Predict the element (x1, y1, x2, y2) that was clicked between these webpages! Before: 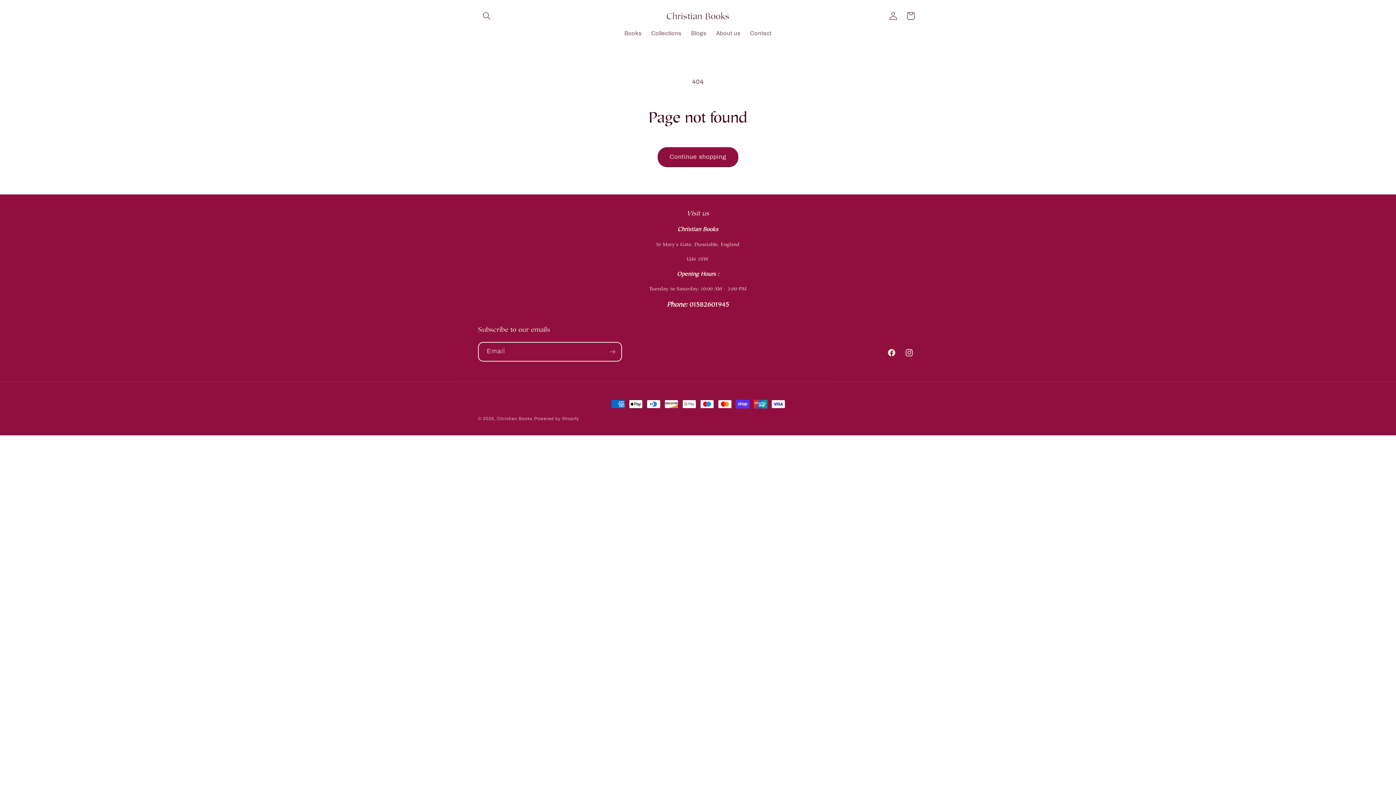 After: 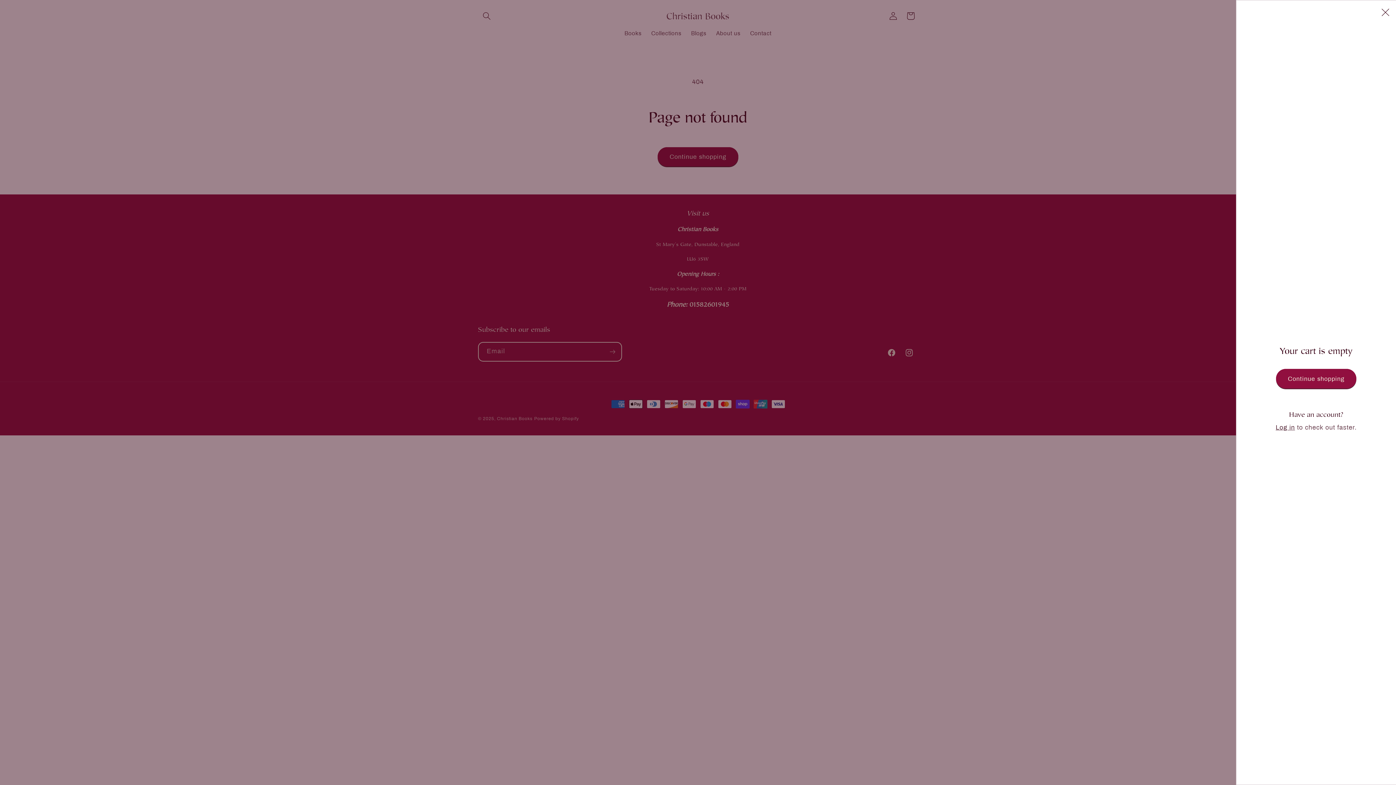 Action: bbox: (902, 7, 919, 24) label: Cart